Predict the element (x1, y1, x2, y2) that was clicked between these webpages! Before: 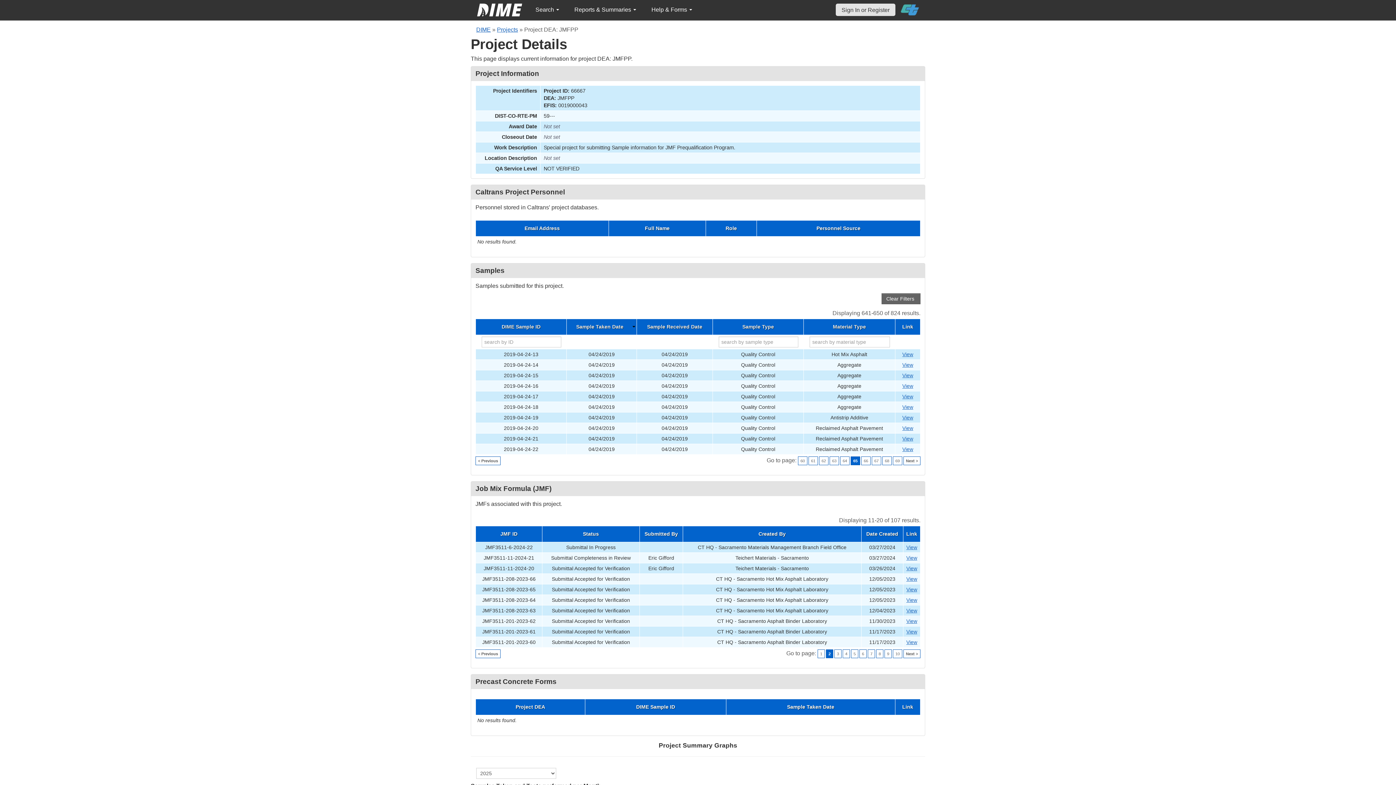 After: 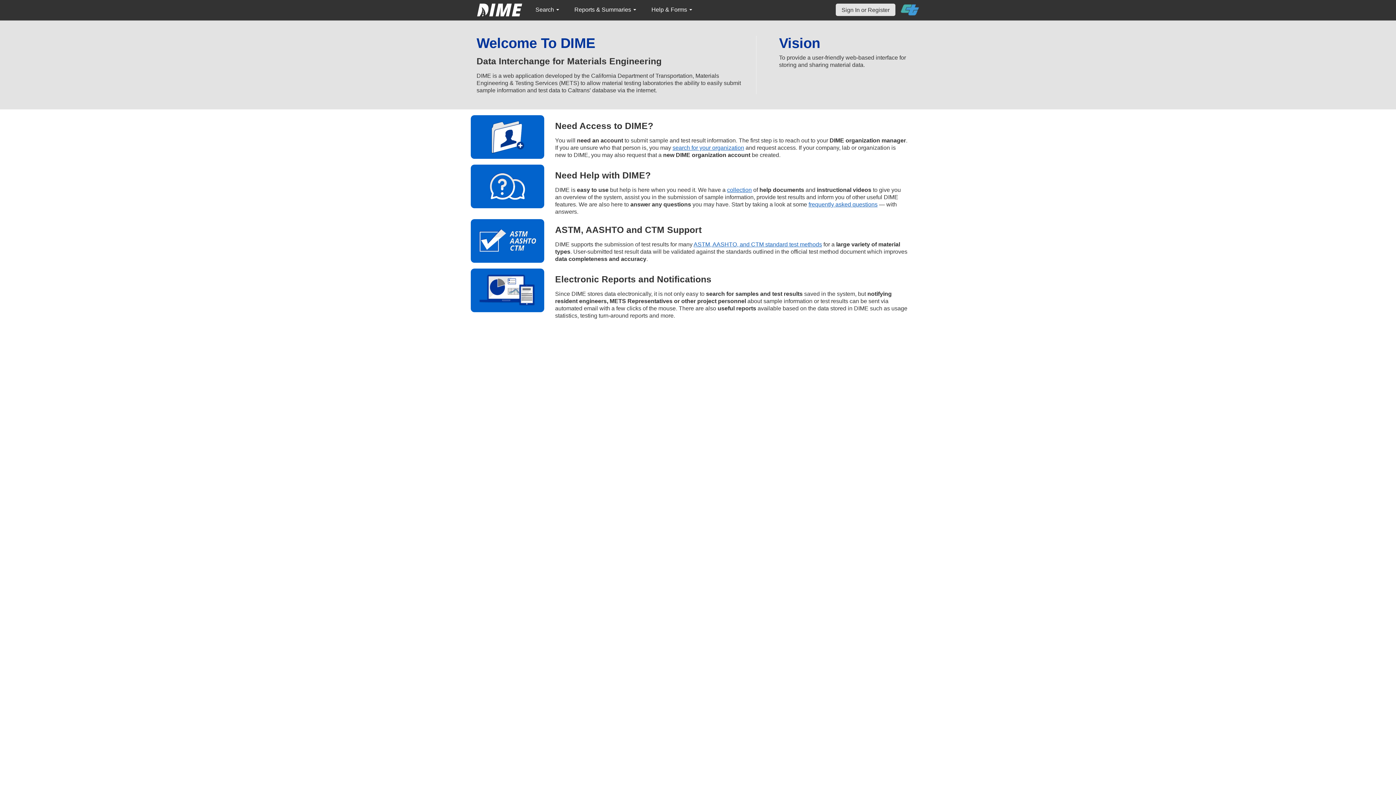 Action: bbox: (476, 26, 490, 32) label: DIME